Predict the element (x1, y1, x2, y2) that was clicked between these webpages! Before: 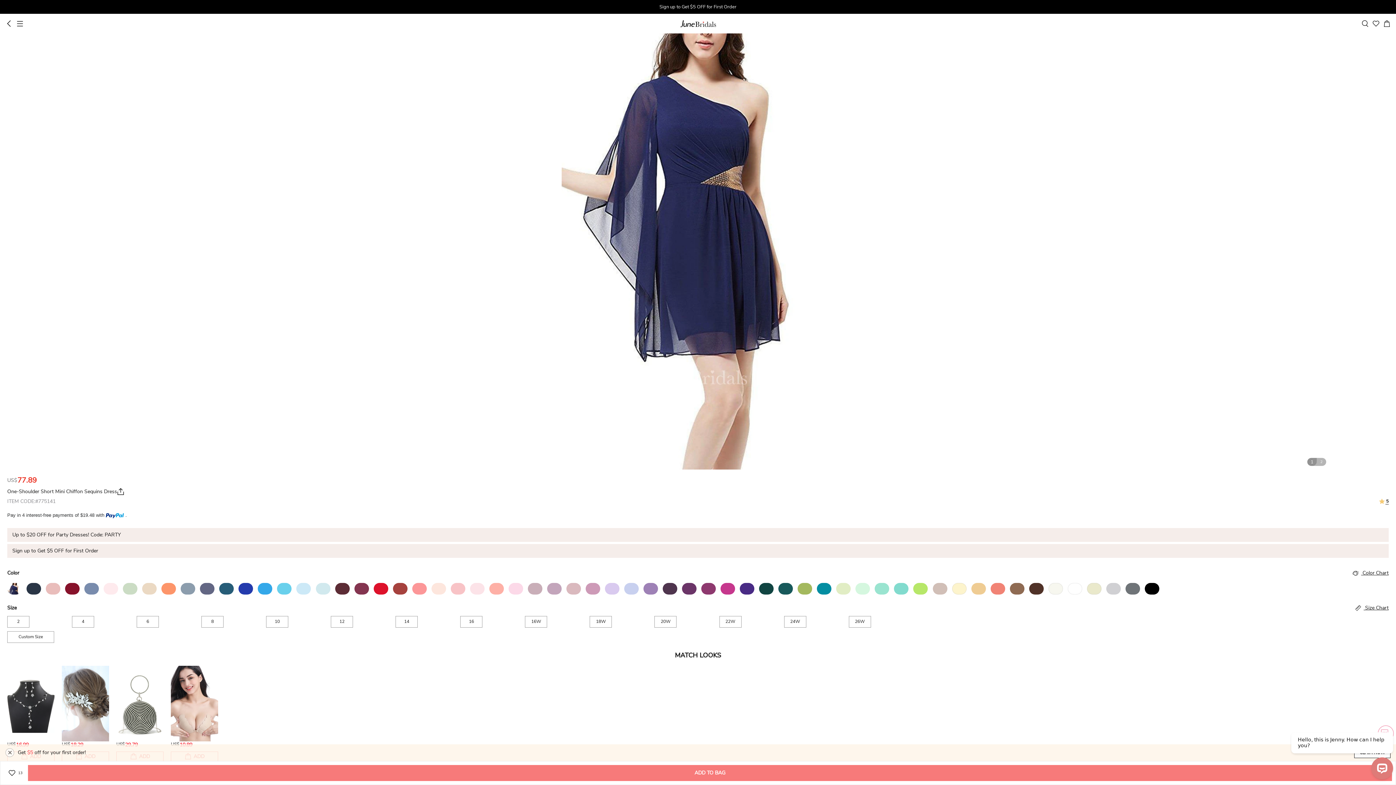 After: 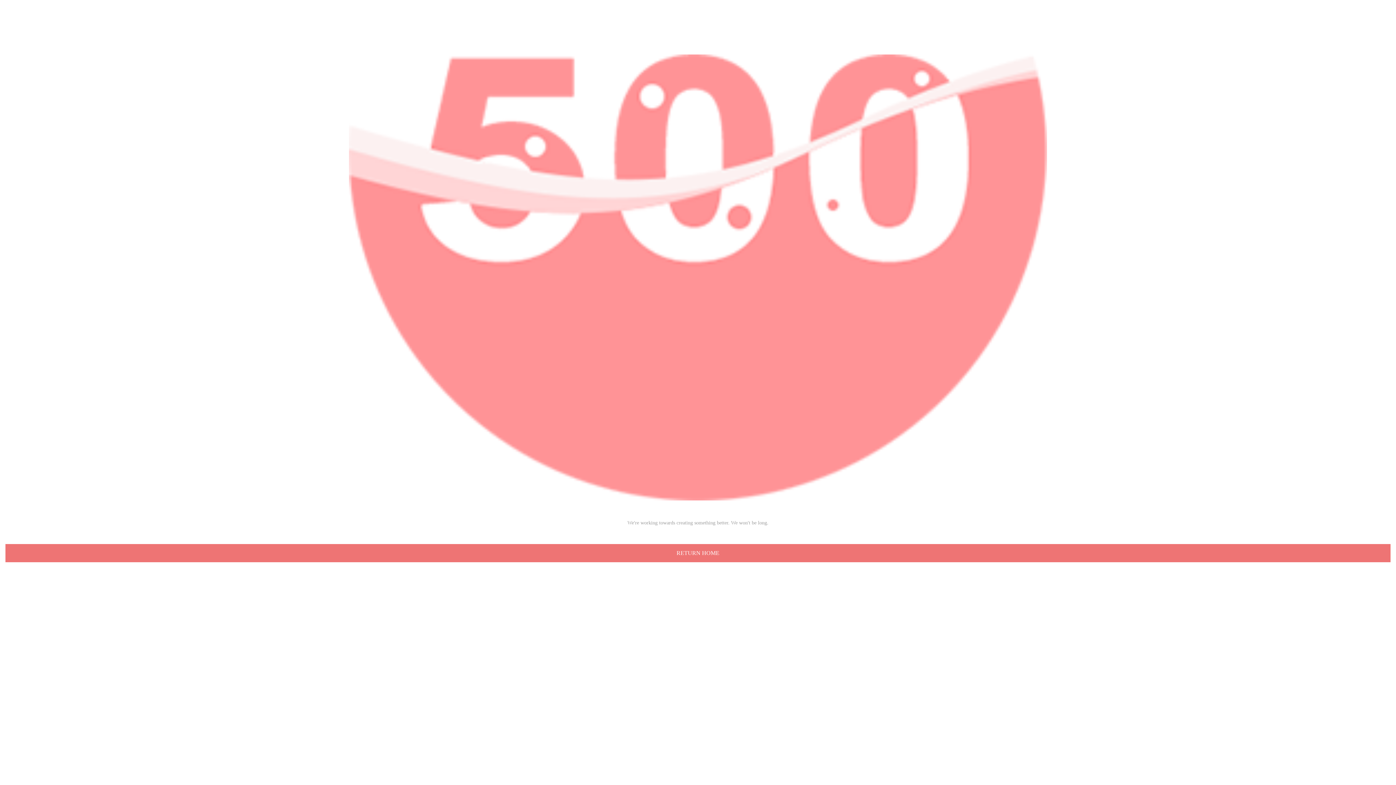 Action: bbox: (116, 666, 163, 741)